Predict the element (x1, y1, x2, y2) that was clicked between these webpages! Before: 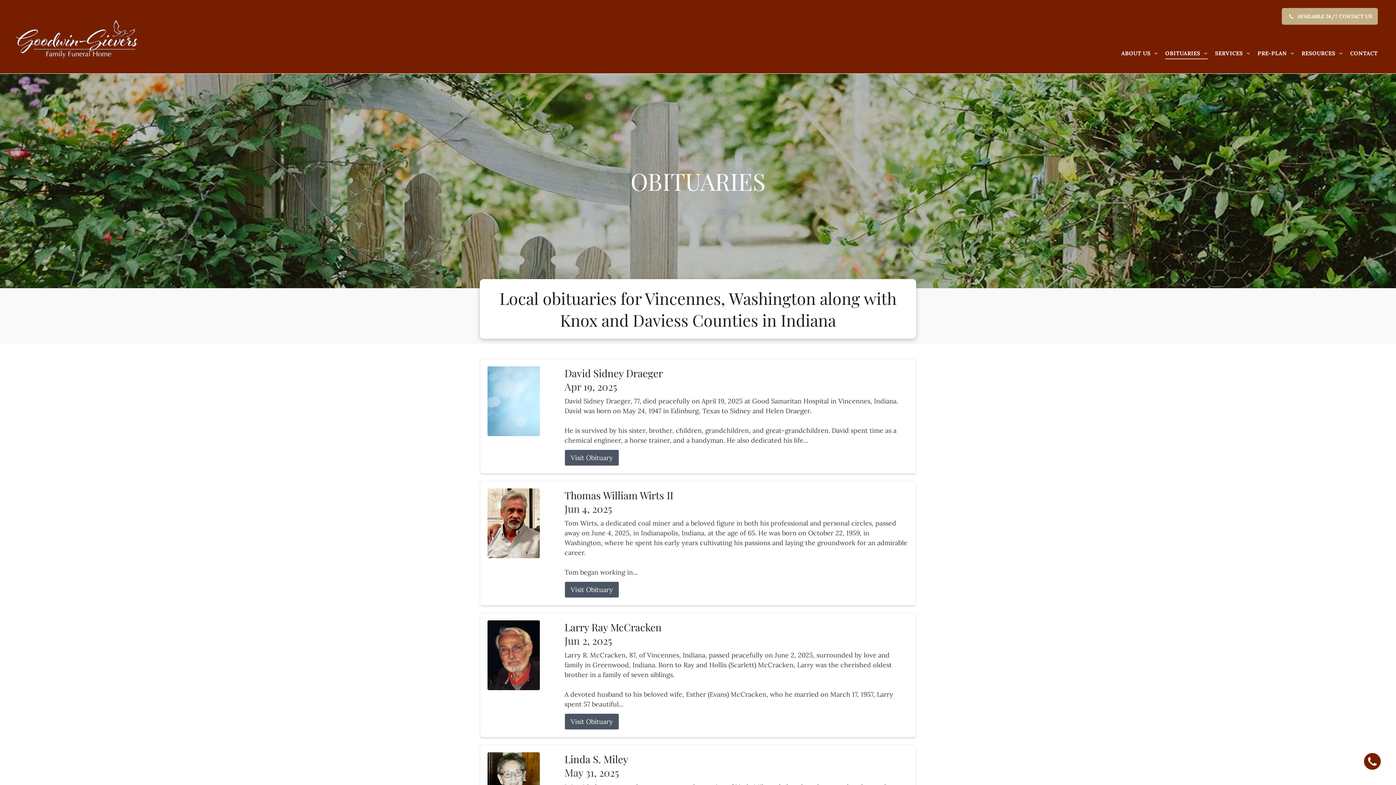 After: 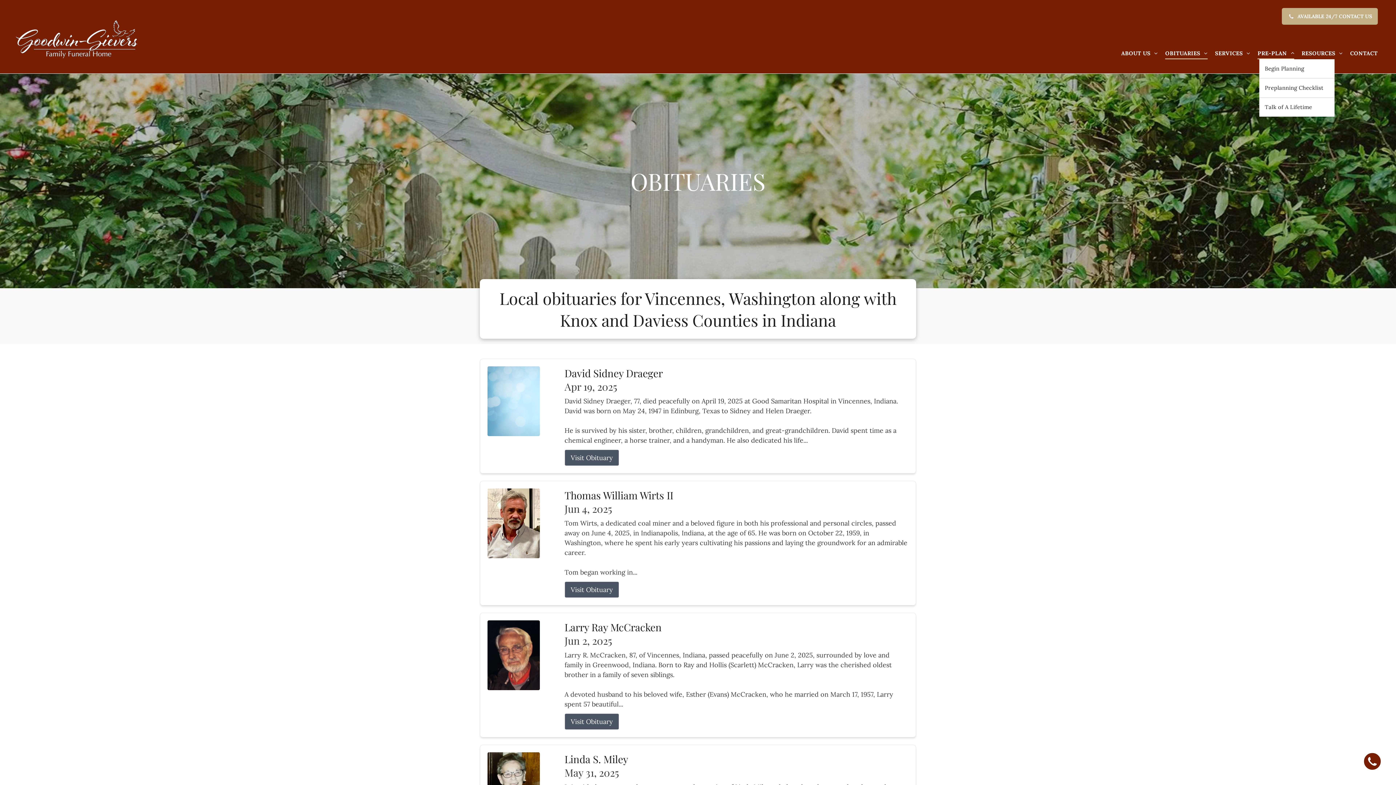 Action: bbox: (1254, 47, 1298, 59) label: PRE-PLAN